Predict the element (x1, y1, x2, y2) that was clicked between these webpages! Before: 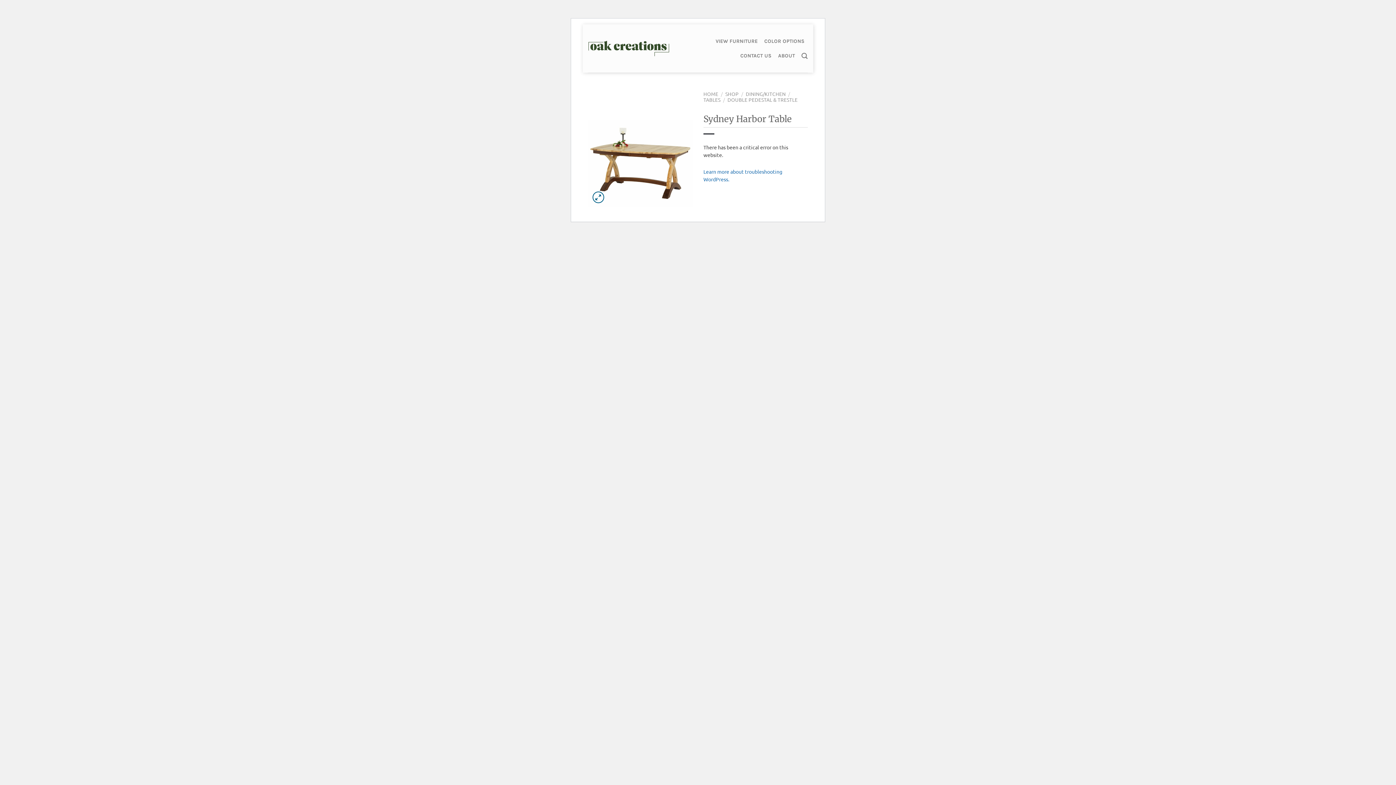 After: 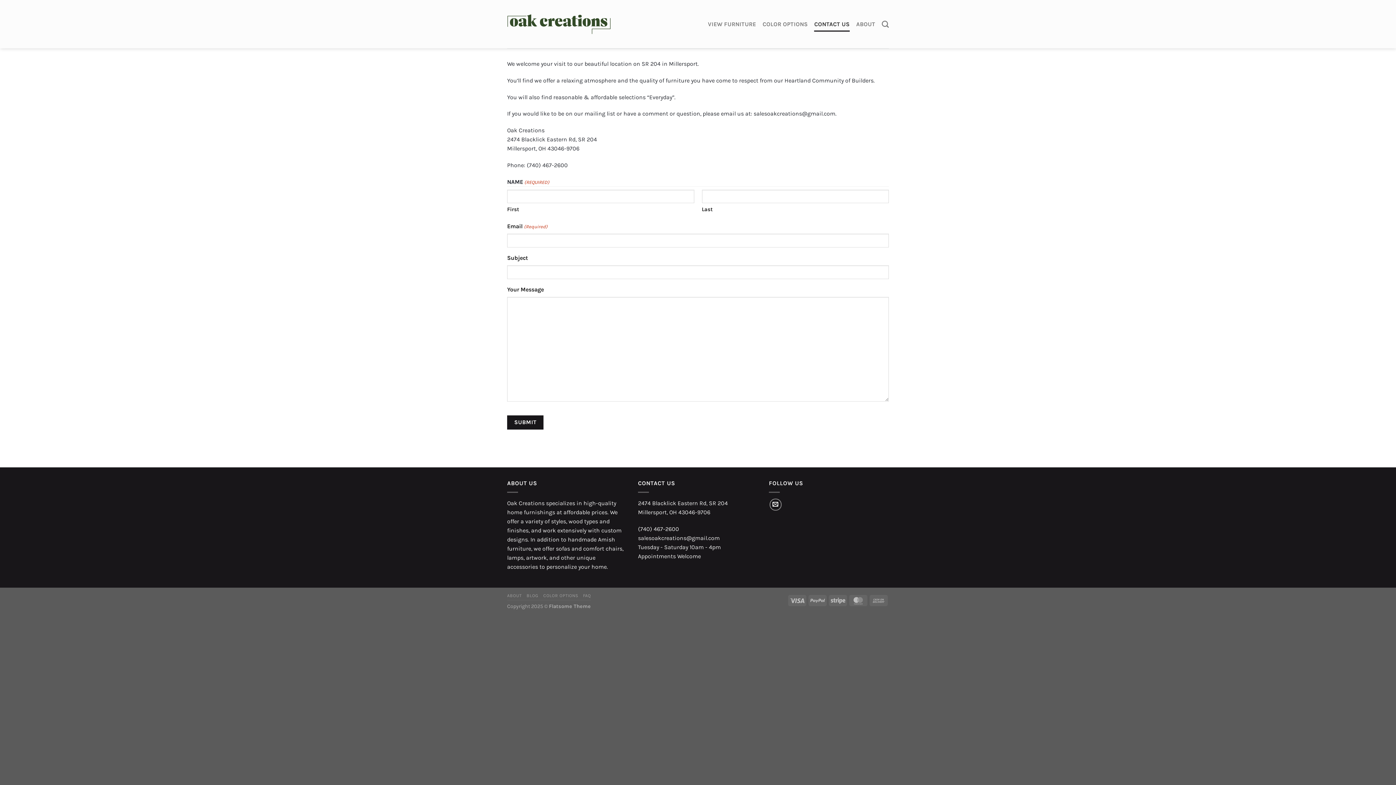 Action: bbox: (740, 48, 771, 63) label: CONTACT US